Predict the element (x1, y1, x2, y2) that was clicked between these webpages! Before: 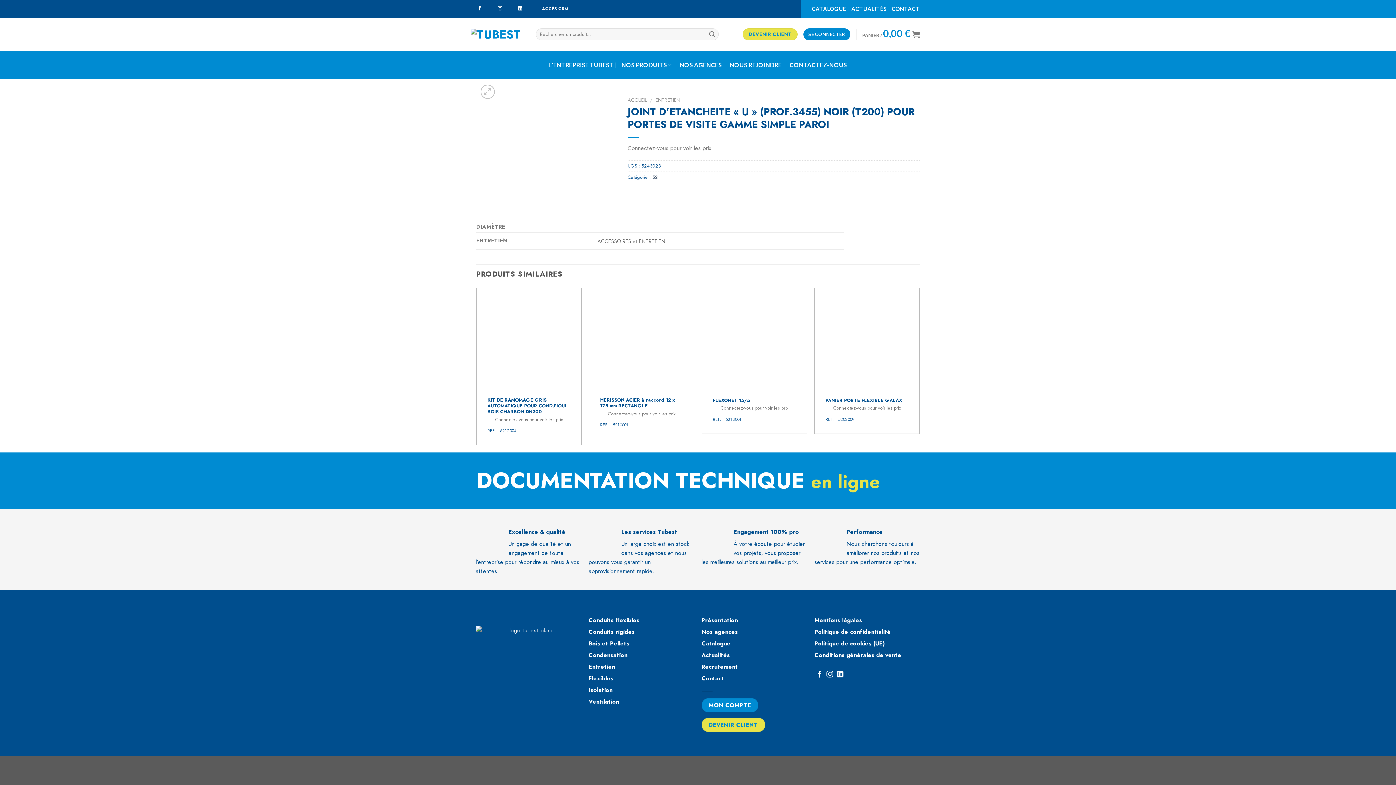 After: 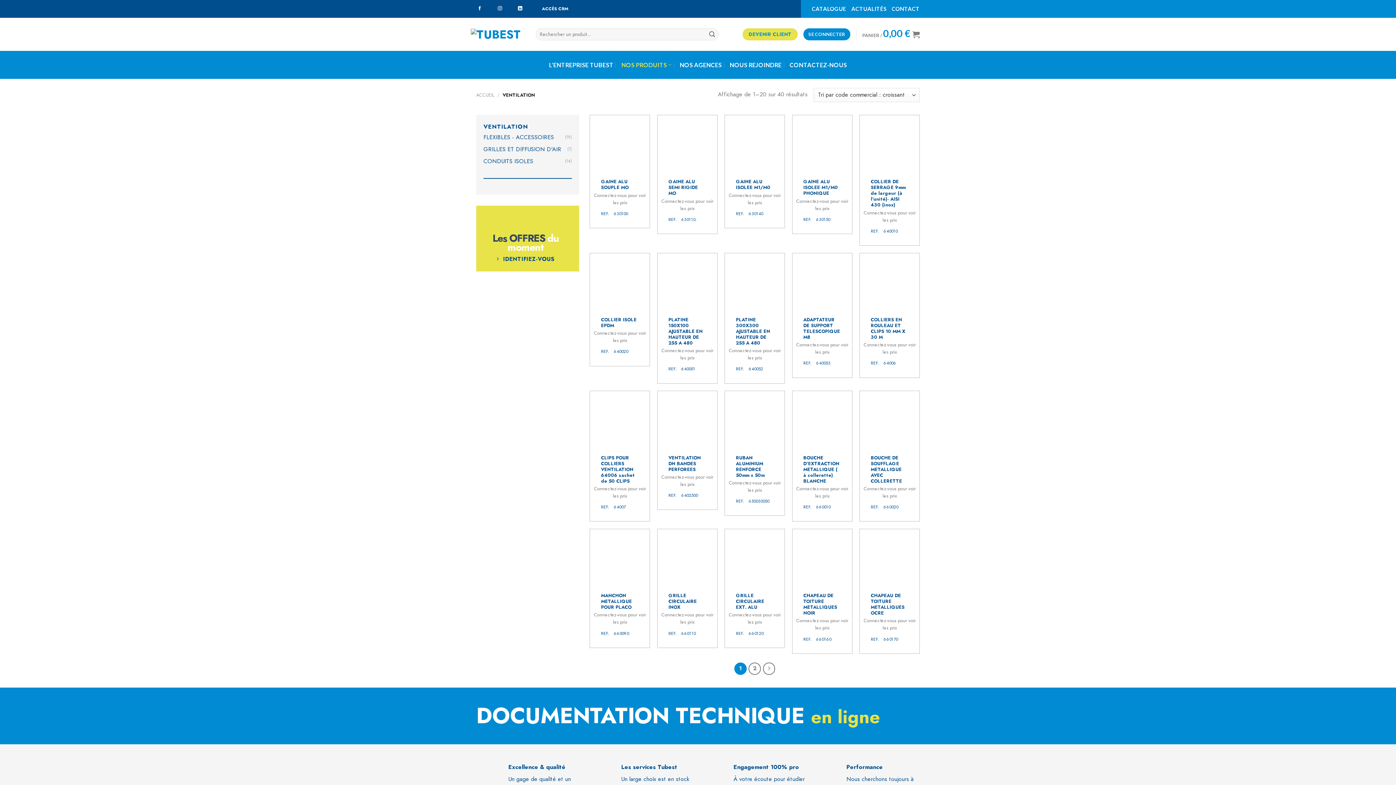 Action: label: Ventilation bbox: (588, 697, 694, 709)